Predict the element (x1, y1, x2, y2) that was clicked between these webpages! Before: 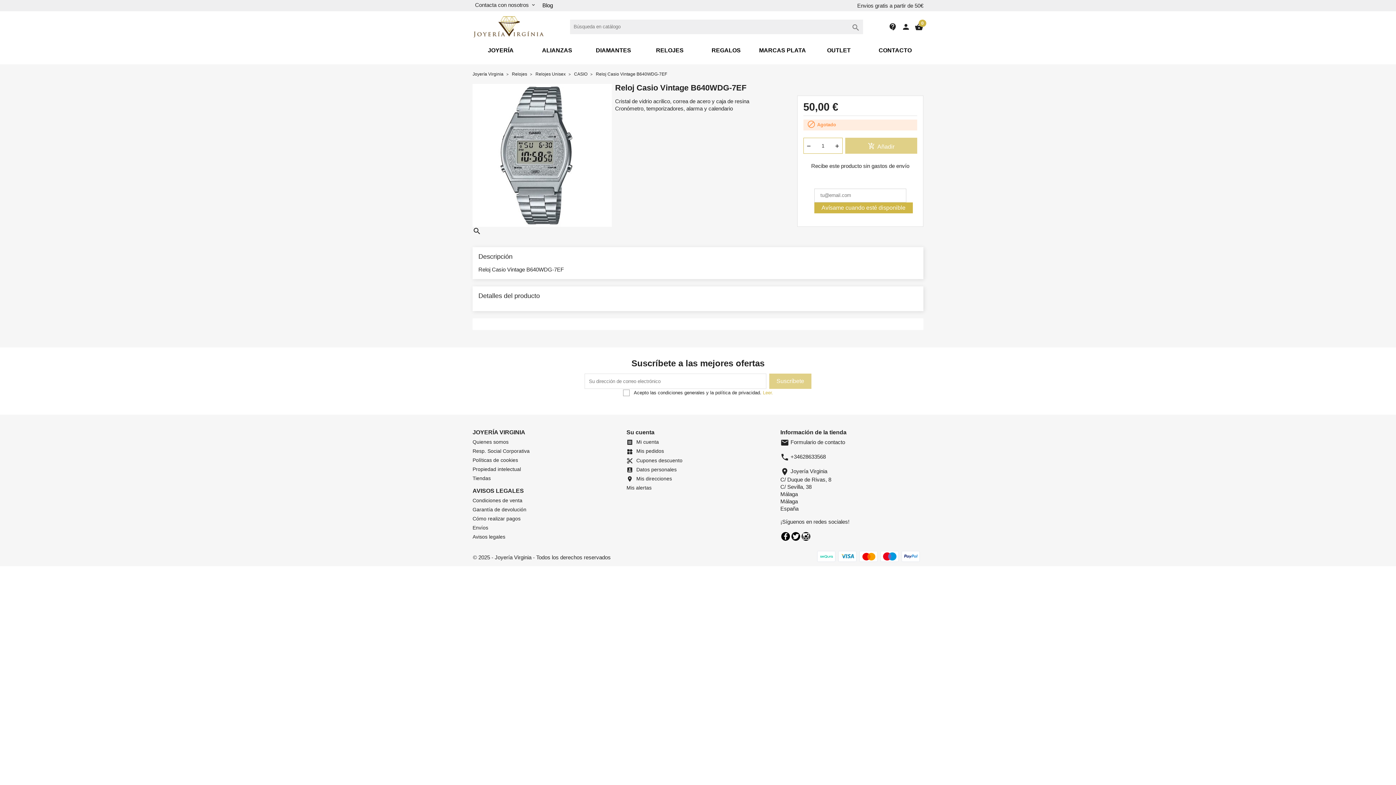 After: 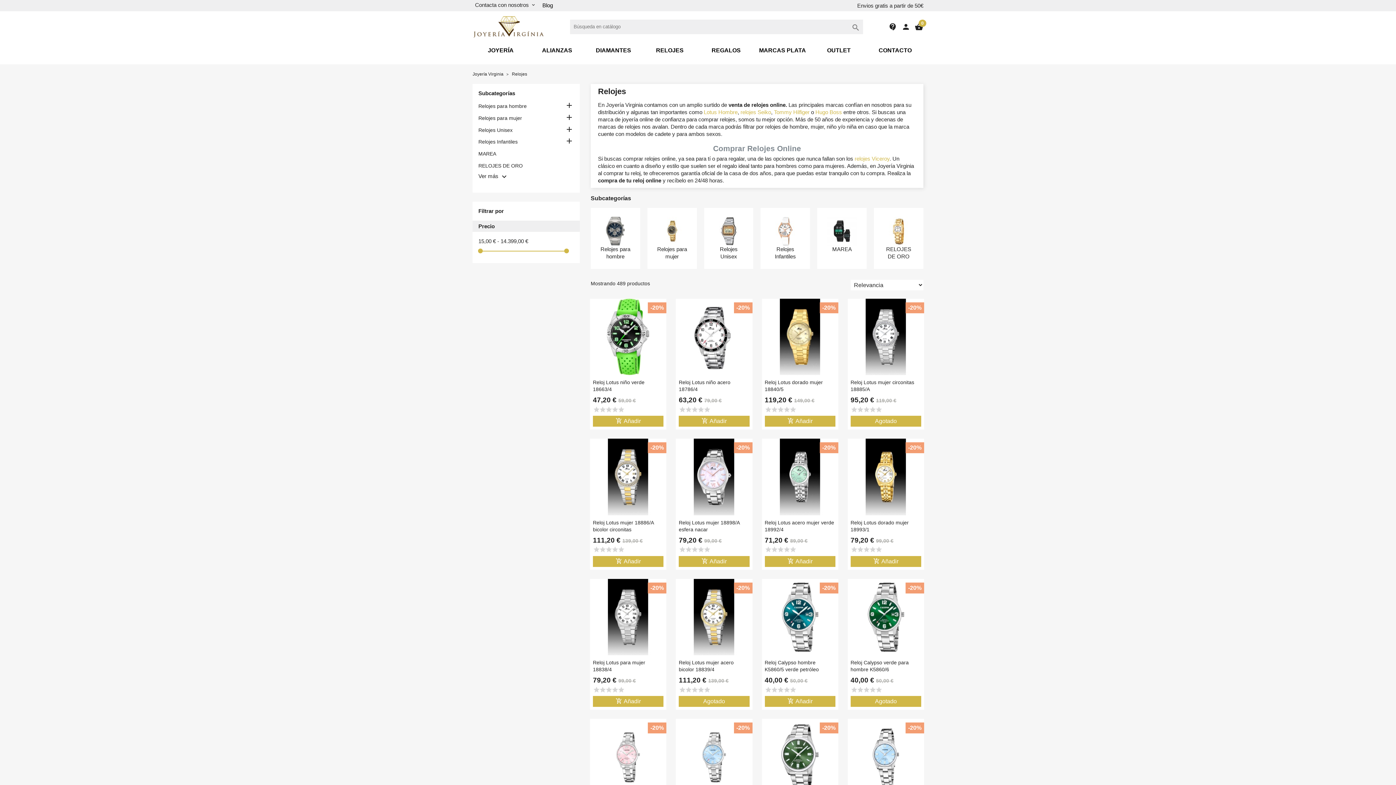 Action: label: Relojes  bbox: (512, 71, 528, 76)